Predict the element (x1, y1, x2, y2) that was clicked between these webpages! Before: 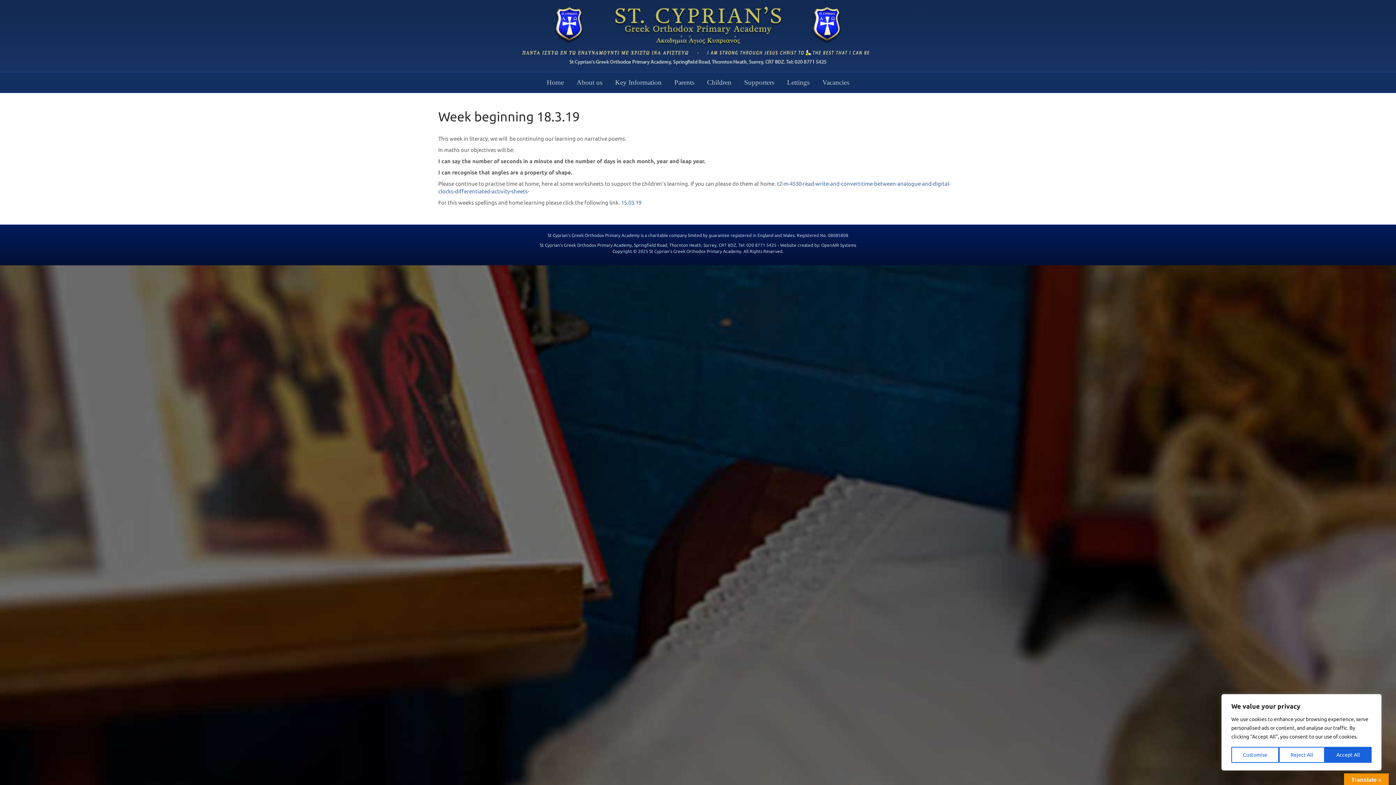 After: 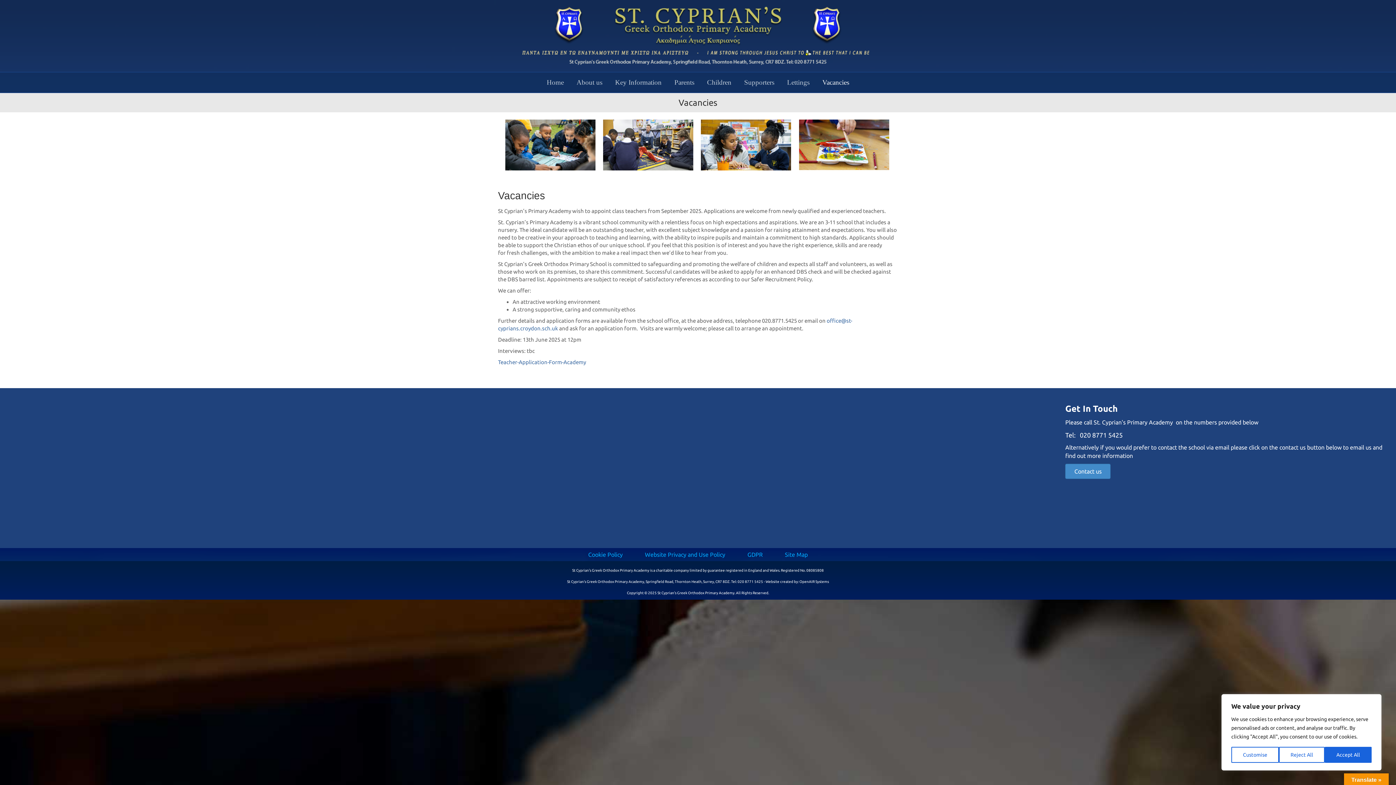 Action: label: Vacancies bbox: (817, 72, 854, 92)